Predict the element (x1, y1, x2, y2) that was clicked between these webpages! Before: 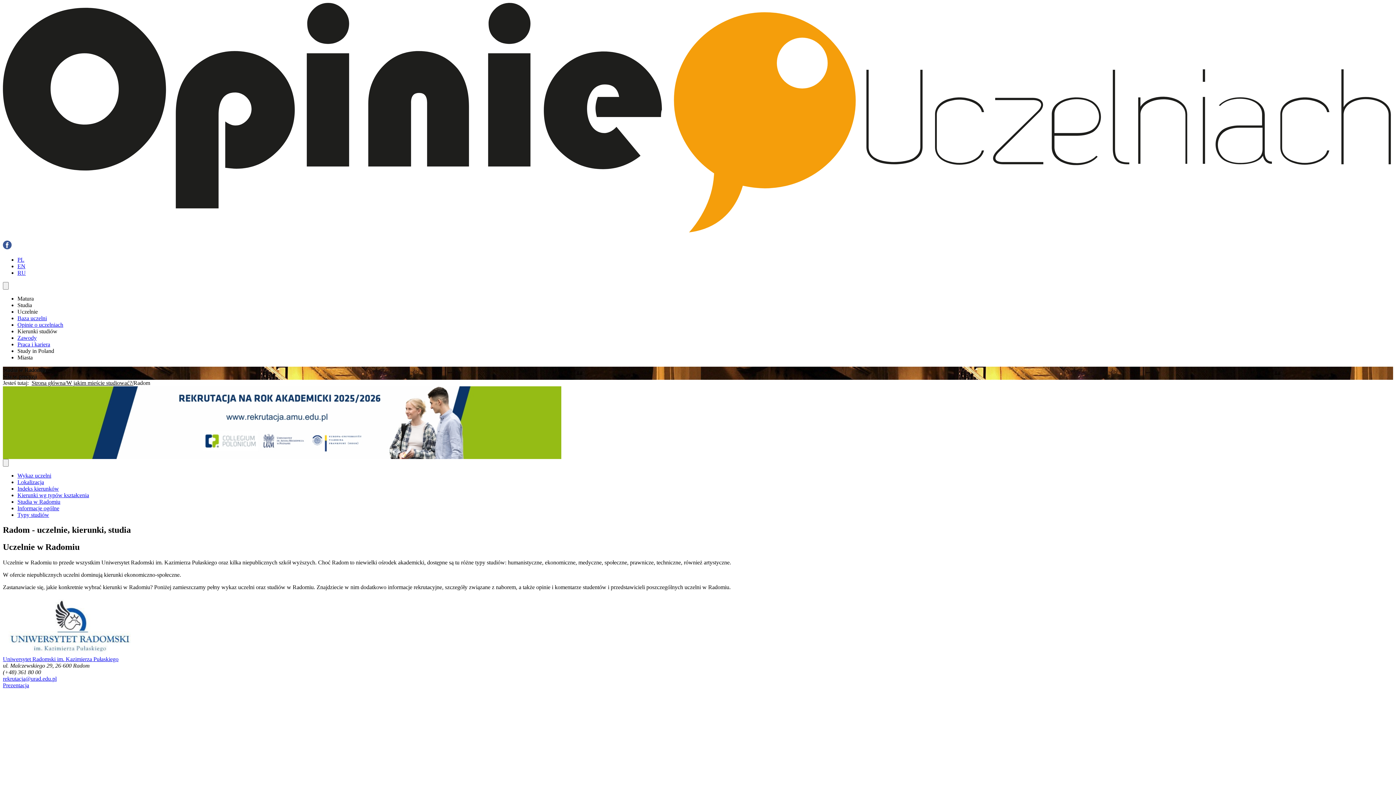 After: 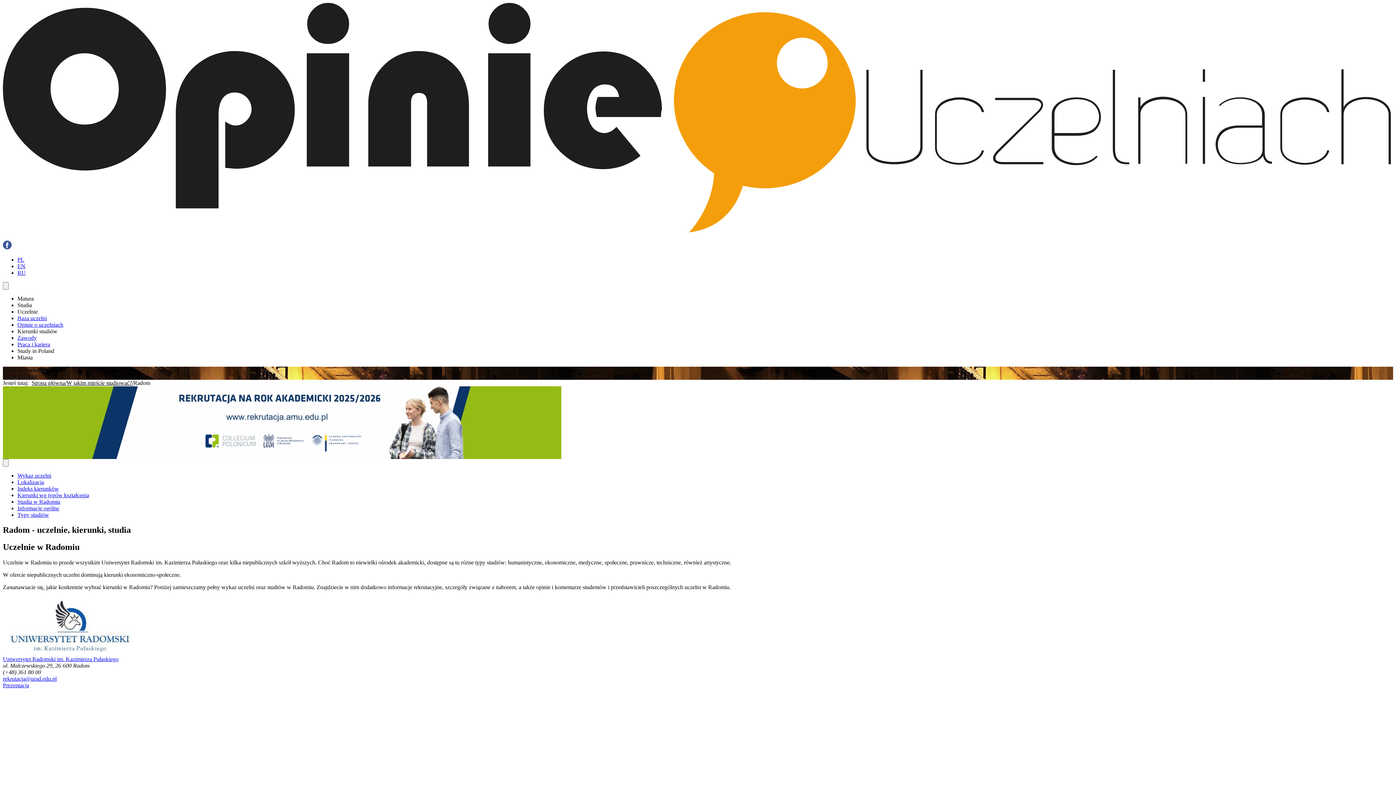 Action: bbox: (2, 452, 561, 458)